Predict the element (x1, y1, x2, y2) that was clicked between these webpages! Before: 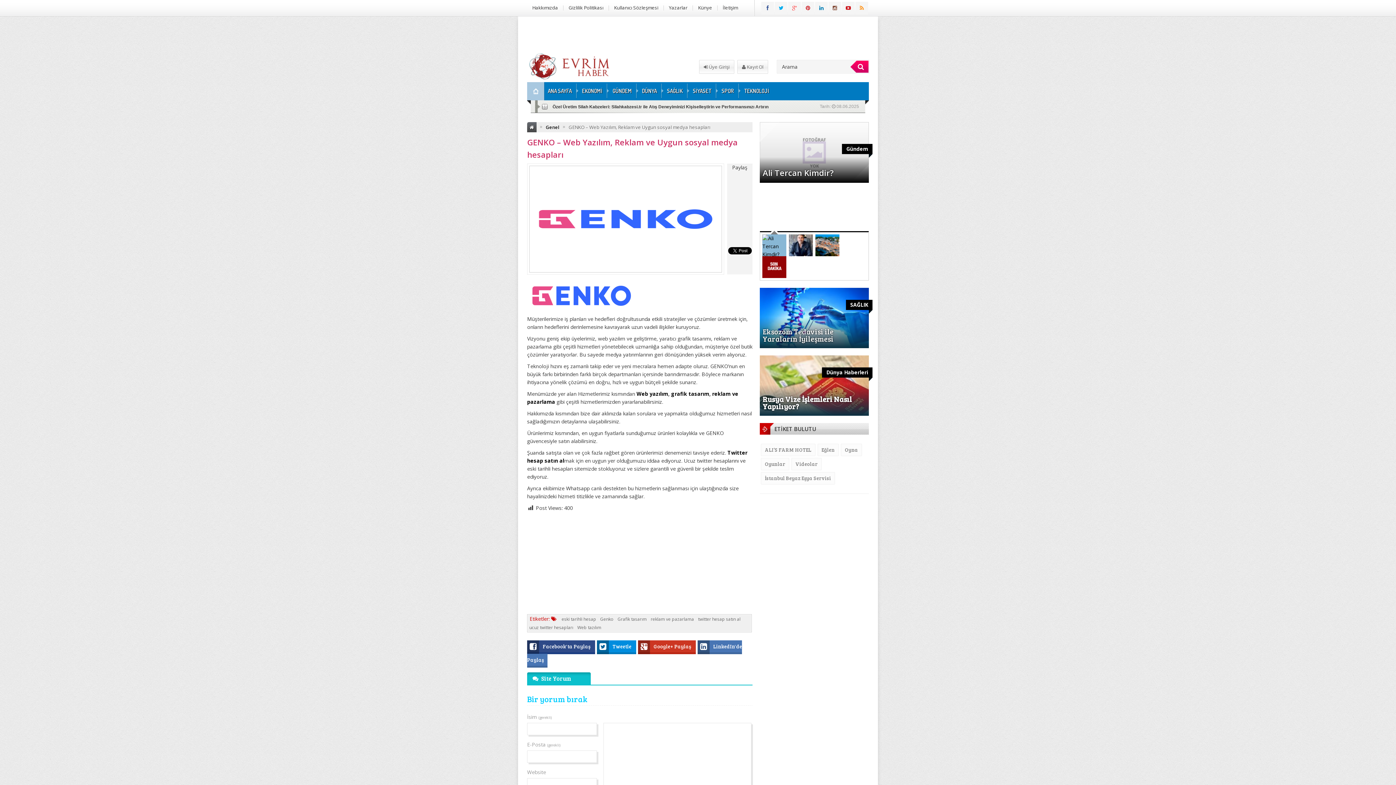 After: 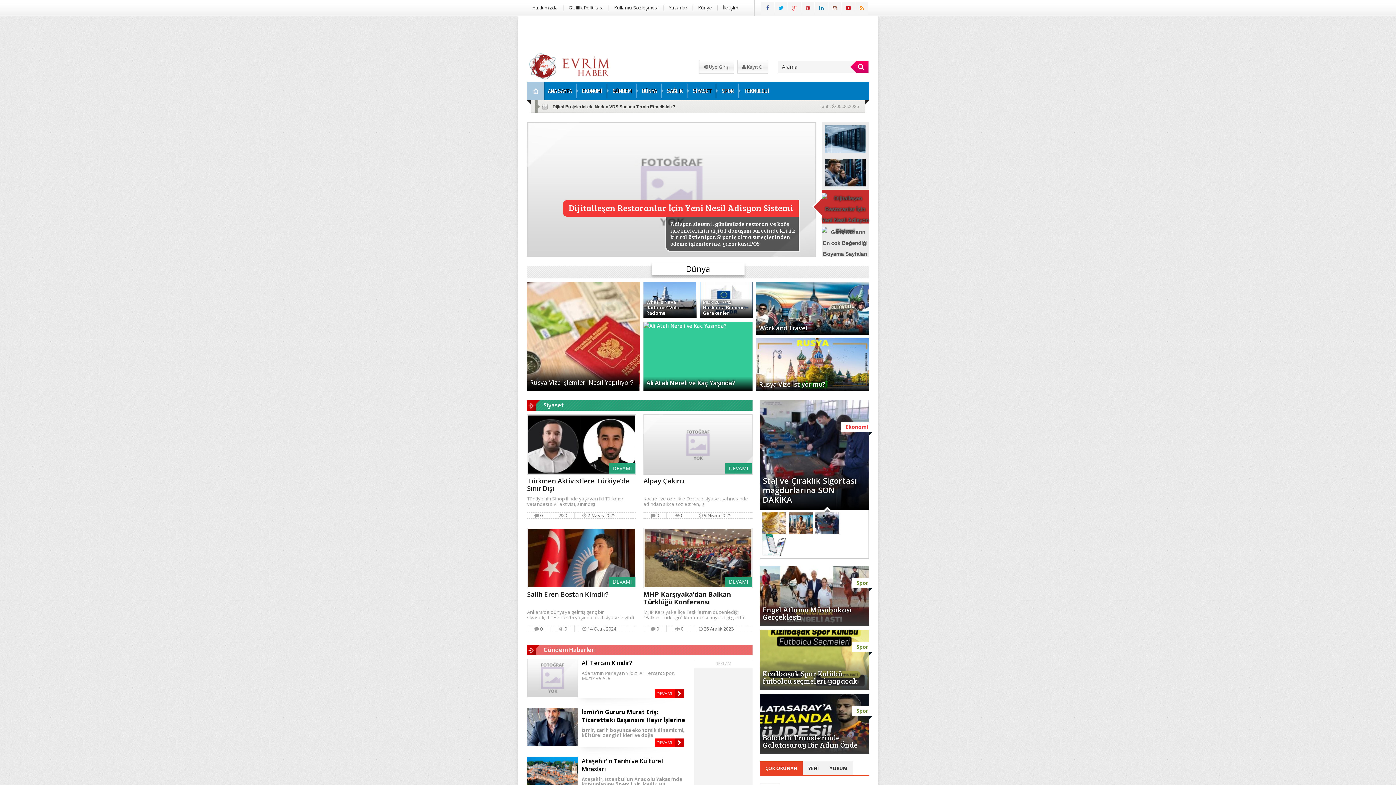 Action: bbox: (527, 82, 544, 100)